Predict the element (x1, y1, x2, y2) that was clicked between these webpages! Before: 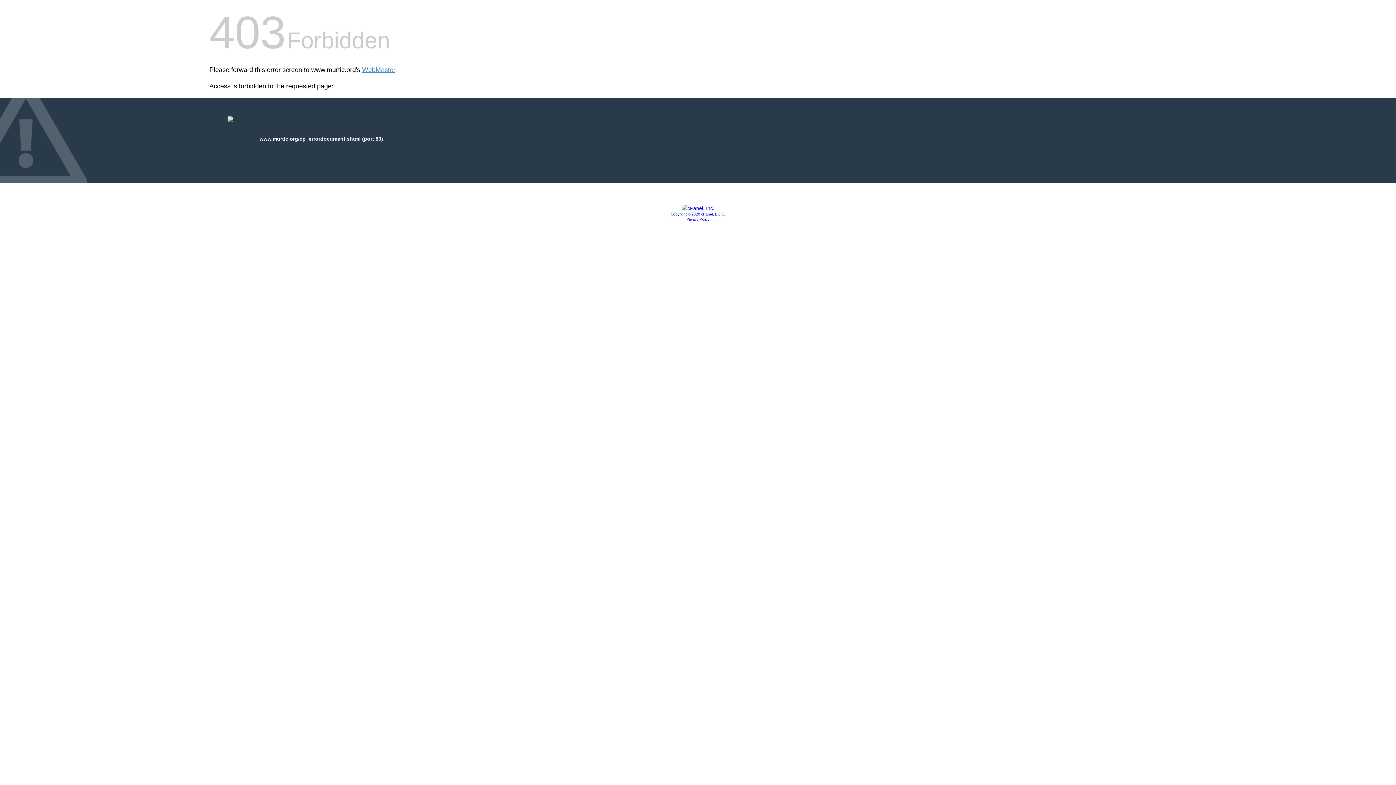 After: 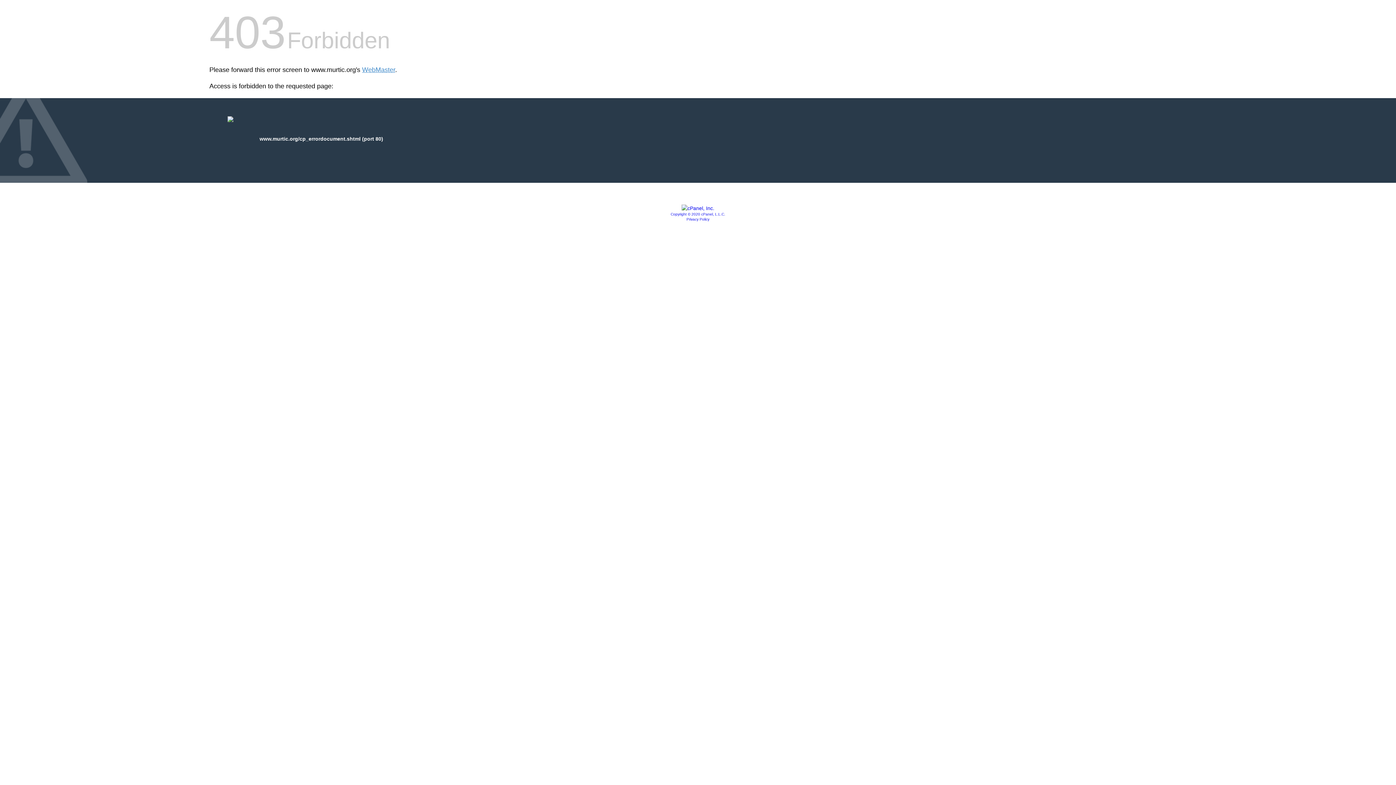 Action: label: Copyright © 2020 cPanel, L.L.C. bbox: (670, 212, 725, 216)